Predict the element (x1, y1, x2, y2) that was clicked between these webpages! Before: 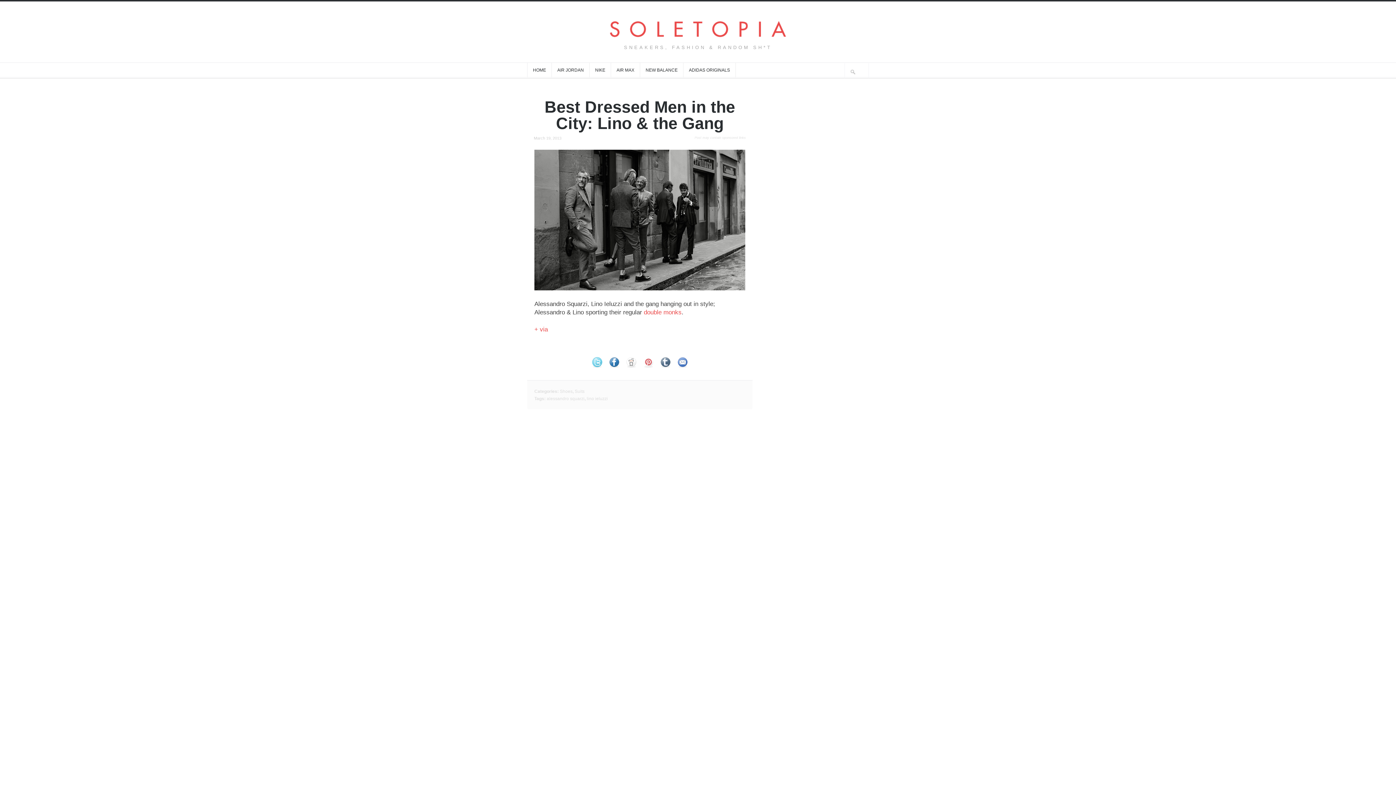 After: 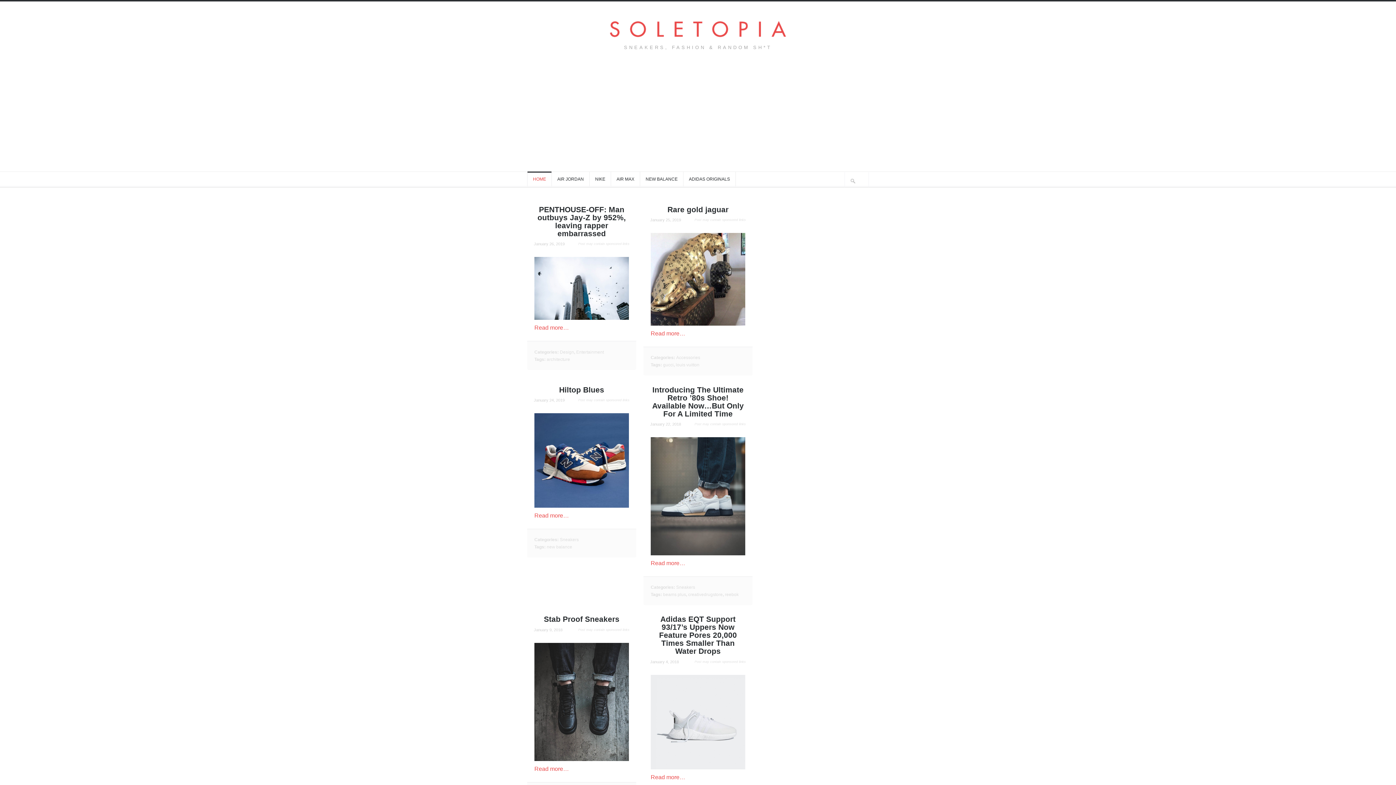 Action: bbox: (608, 25, 788, 42)